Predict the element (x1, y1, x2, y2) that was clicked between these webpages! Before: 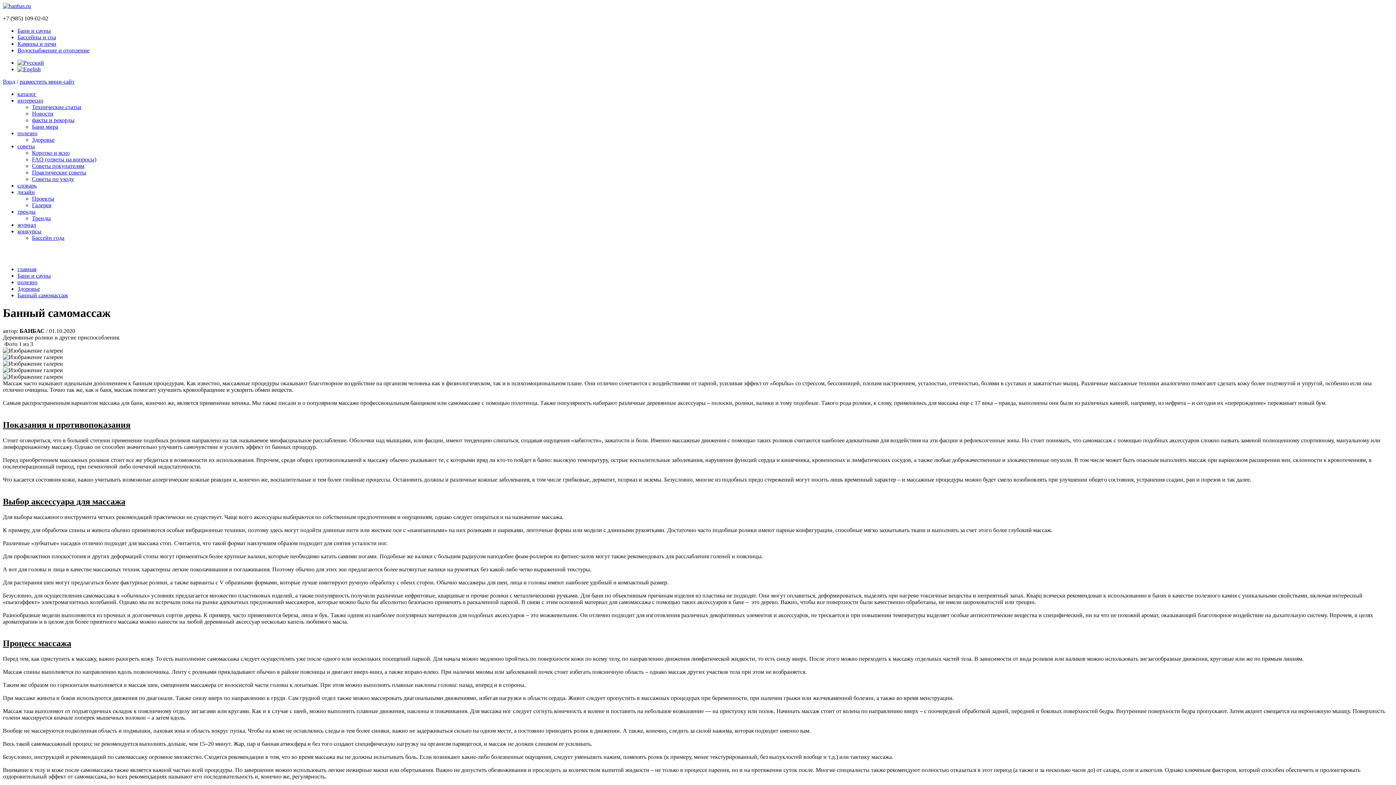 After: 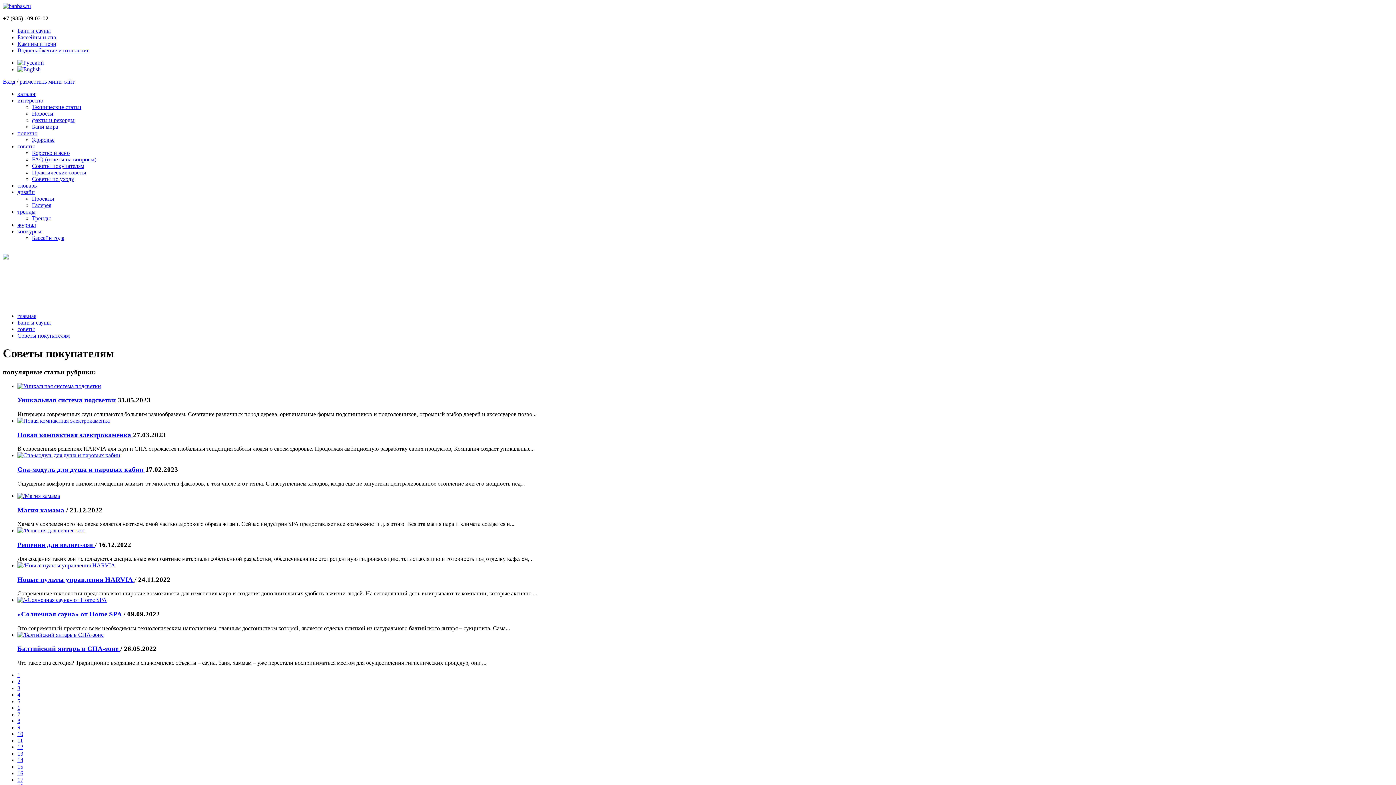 Action: label: Советы покупателям bbox: (32, 162, 84, 169)